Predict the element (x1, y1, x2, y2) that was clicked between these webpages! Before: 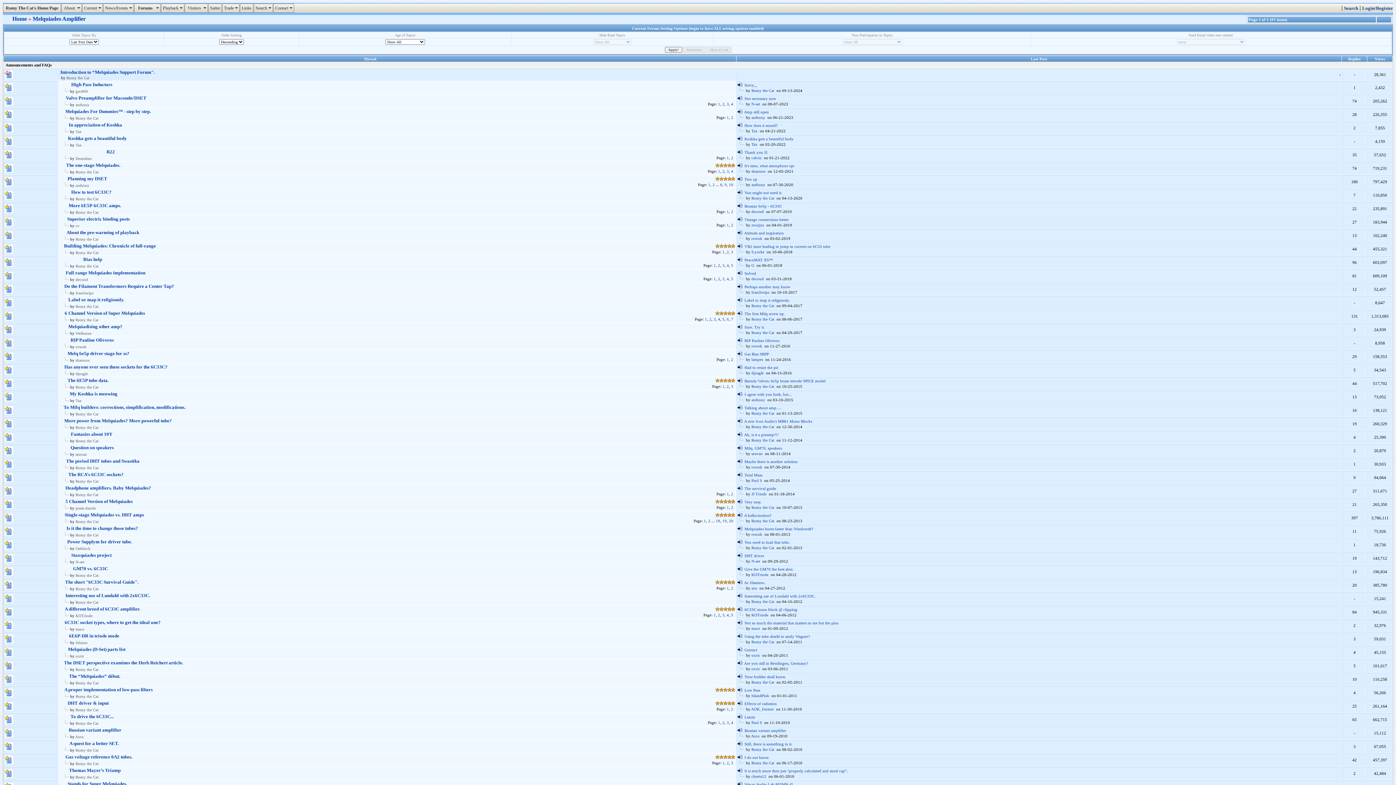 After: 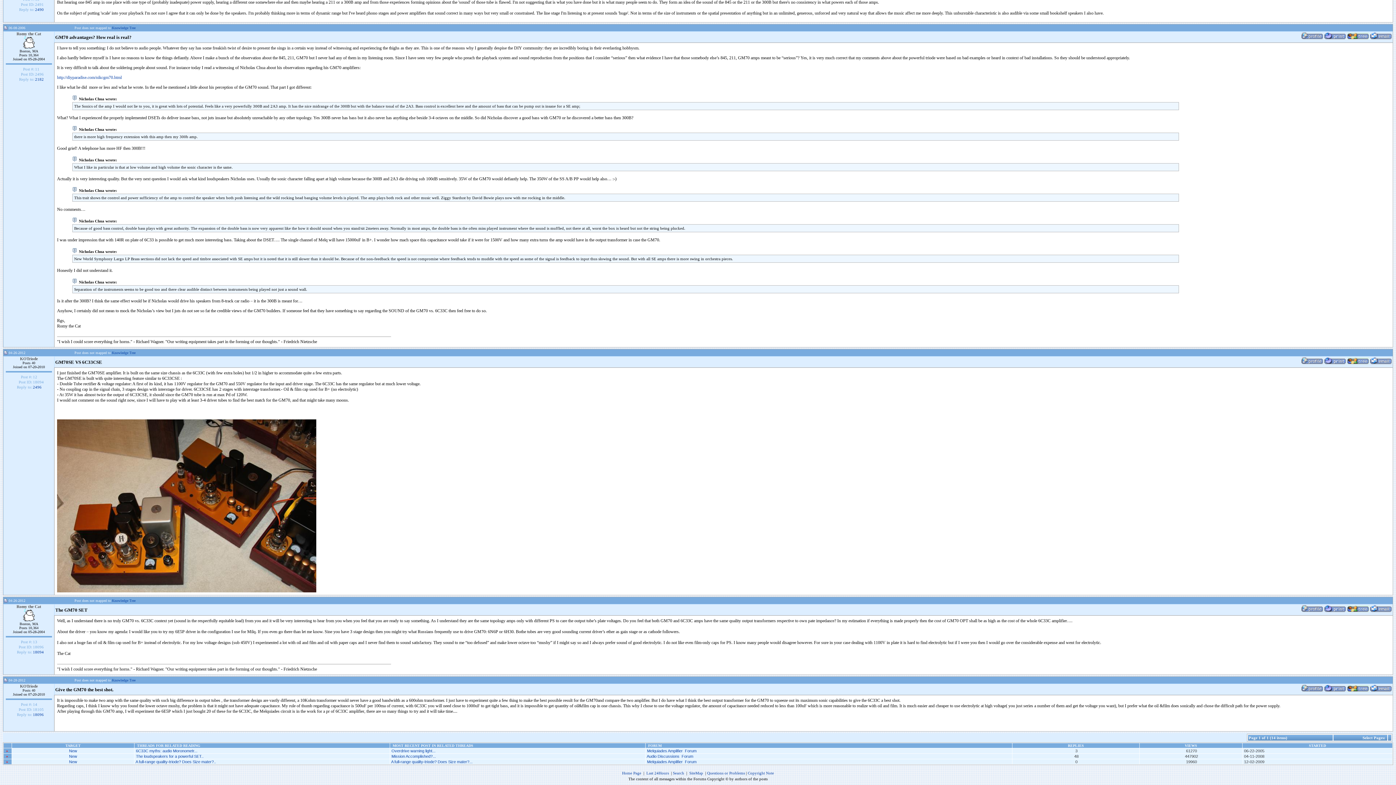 Action: bbox: (744, 567, 793, 571) label: Give the GM70 the best shot.